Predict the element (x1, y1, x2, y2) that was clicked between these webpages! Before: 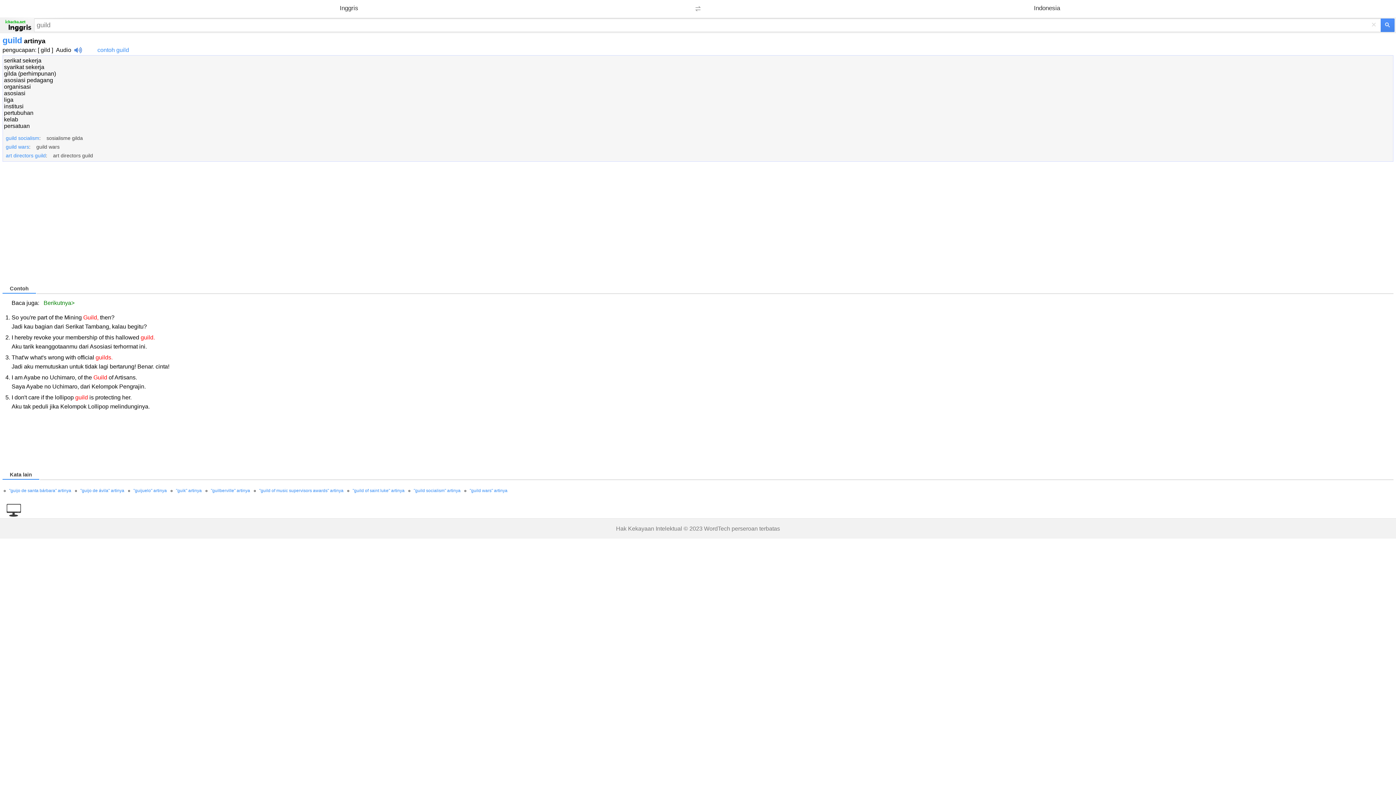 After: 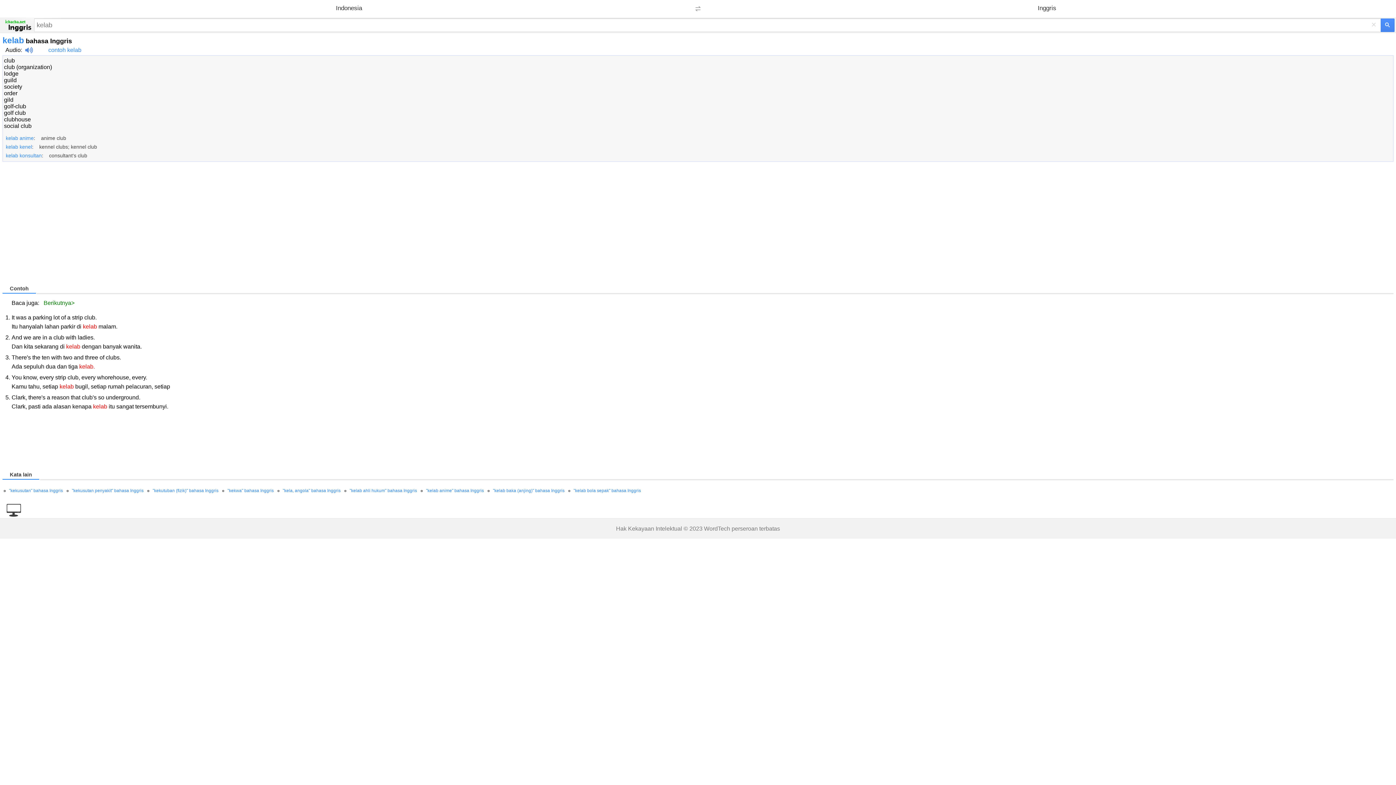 Action: bbox: (4, 116, 18, 122) label: kelab